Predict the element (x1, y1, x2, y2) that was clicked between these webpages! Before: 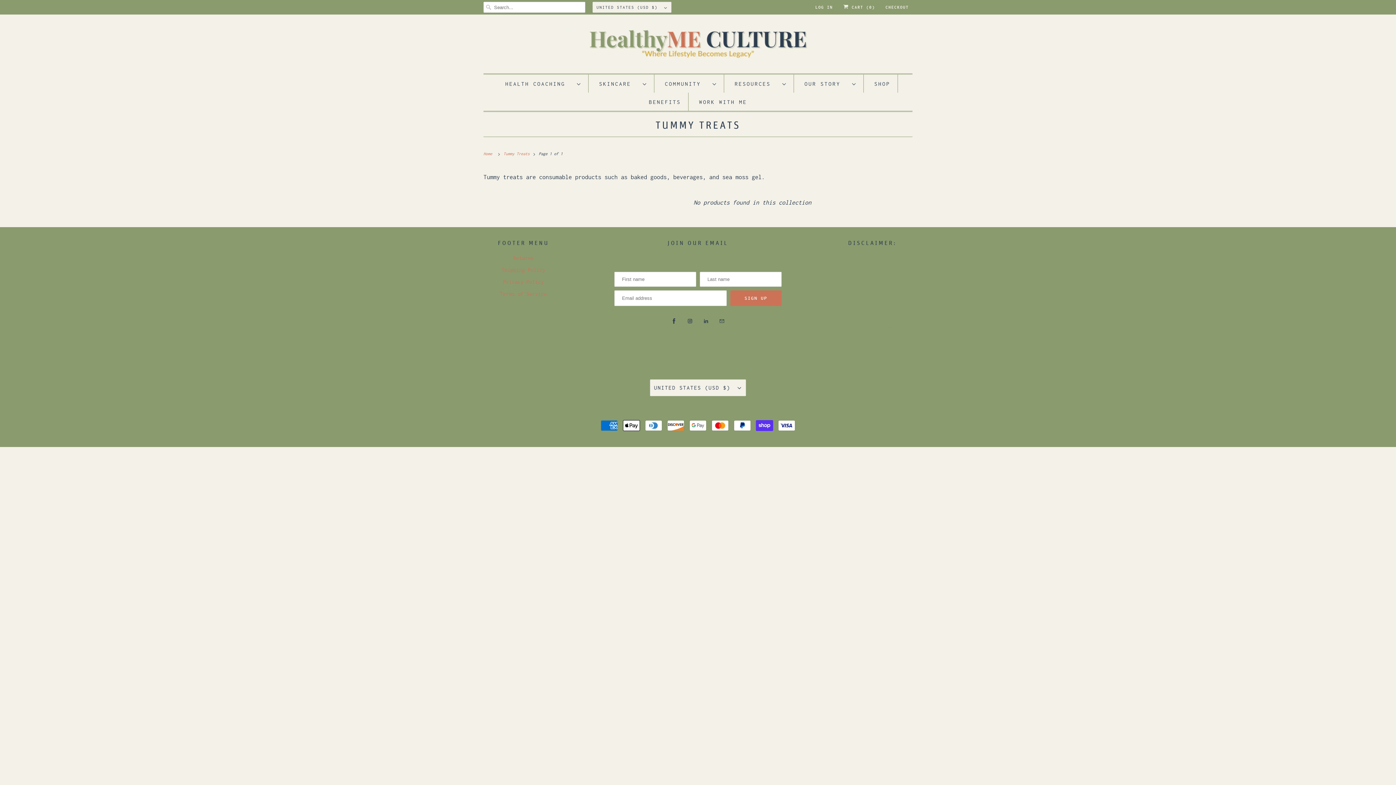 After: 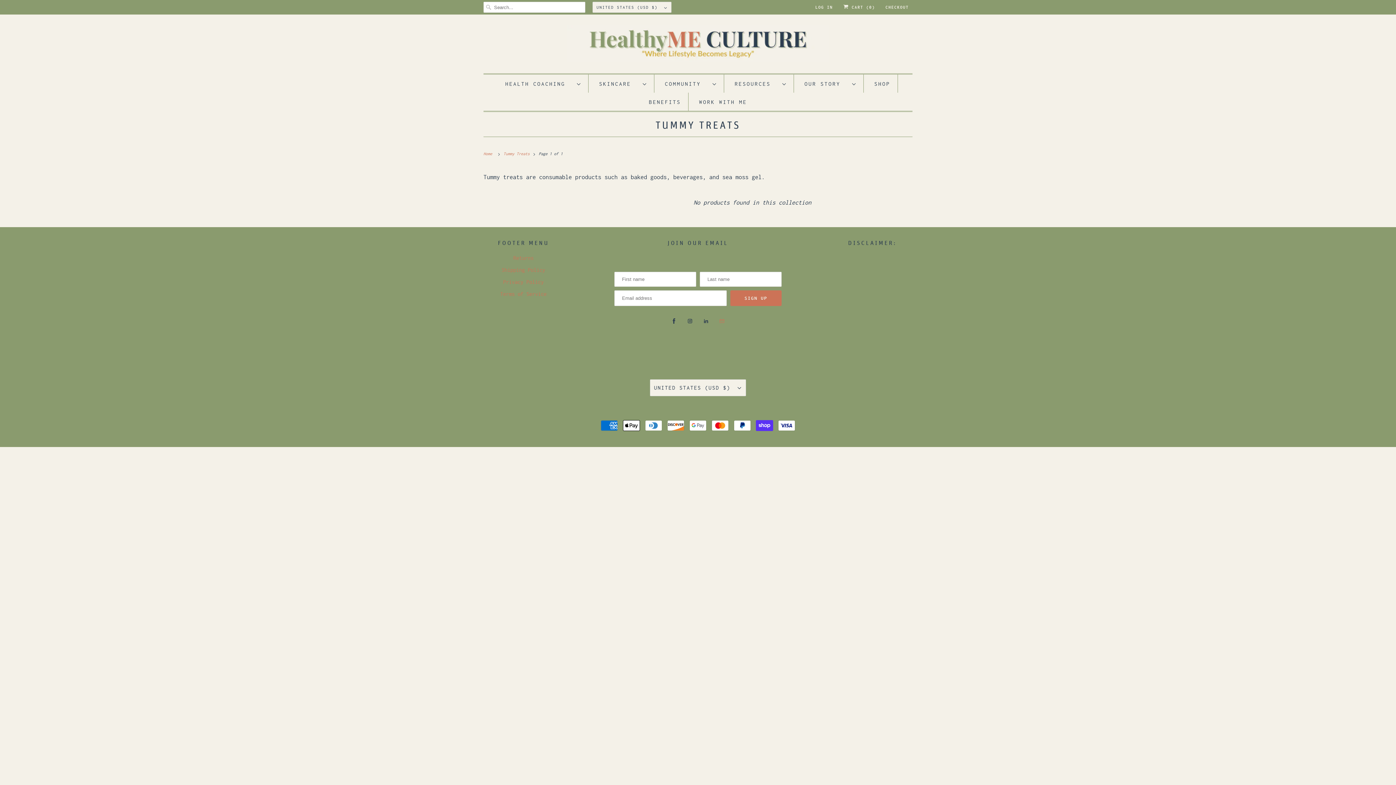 Action: bbox: (717, 316, 726, 326)